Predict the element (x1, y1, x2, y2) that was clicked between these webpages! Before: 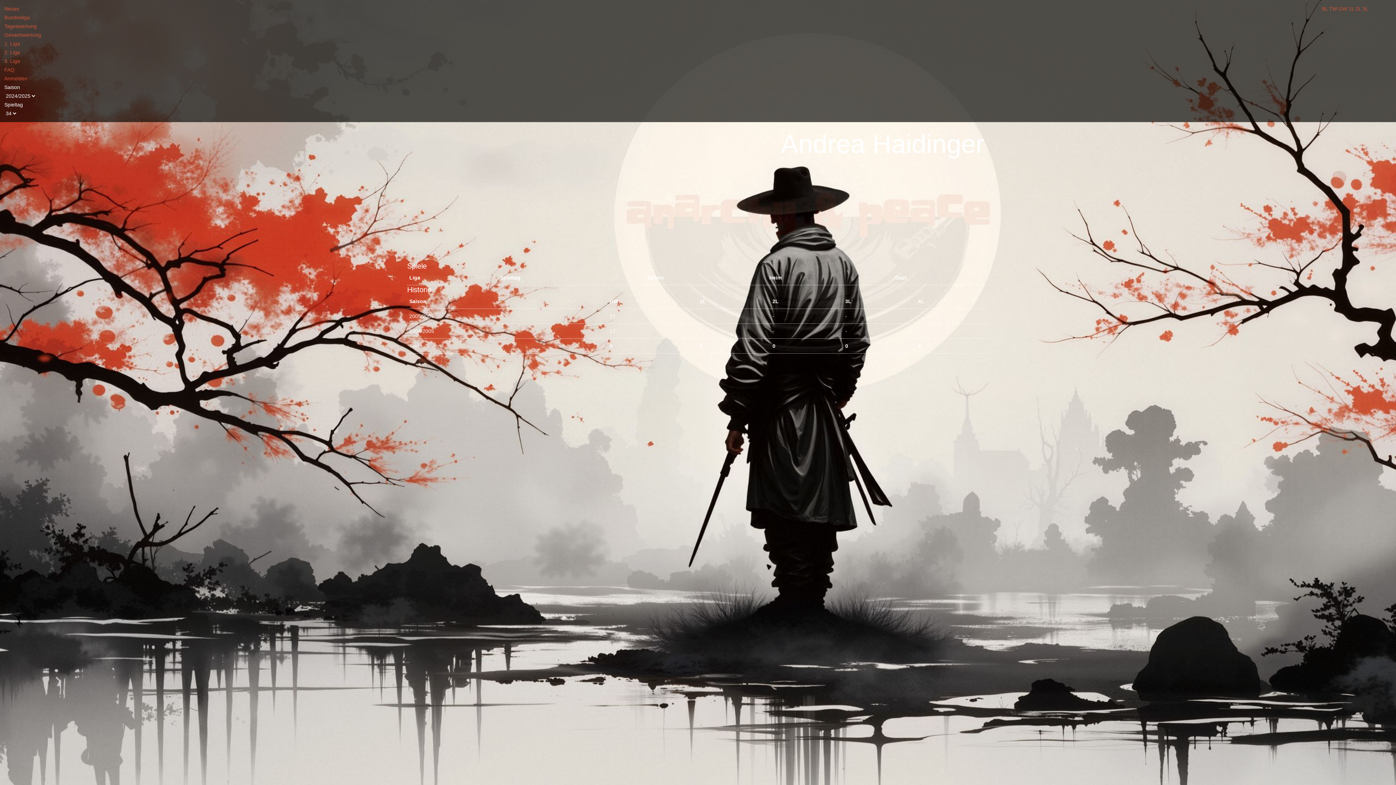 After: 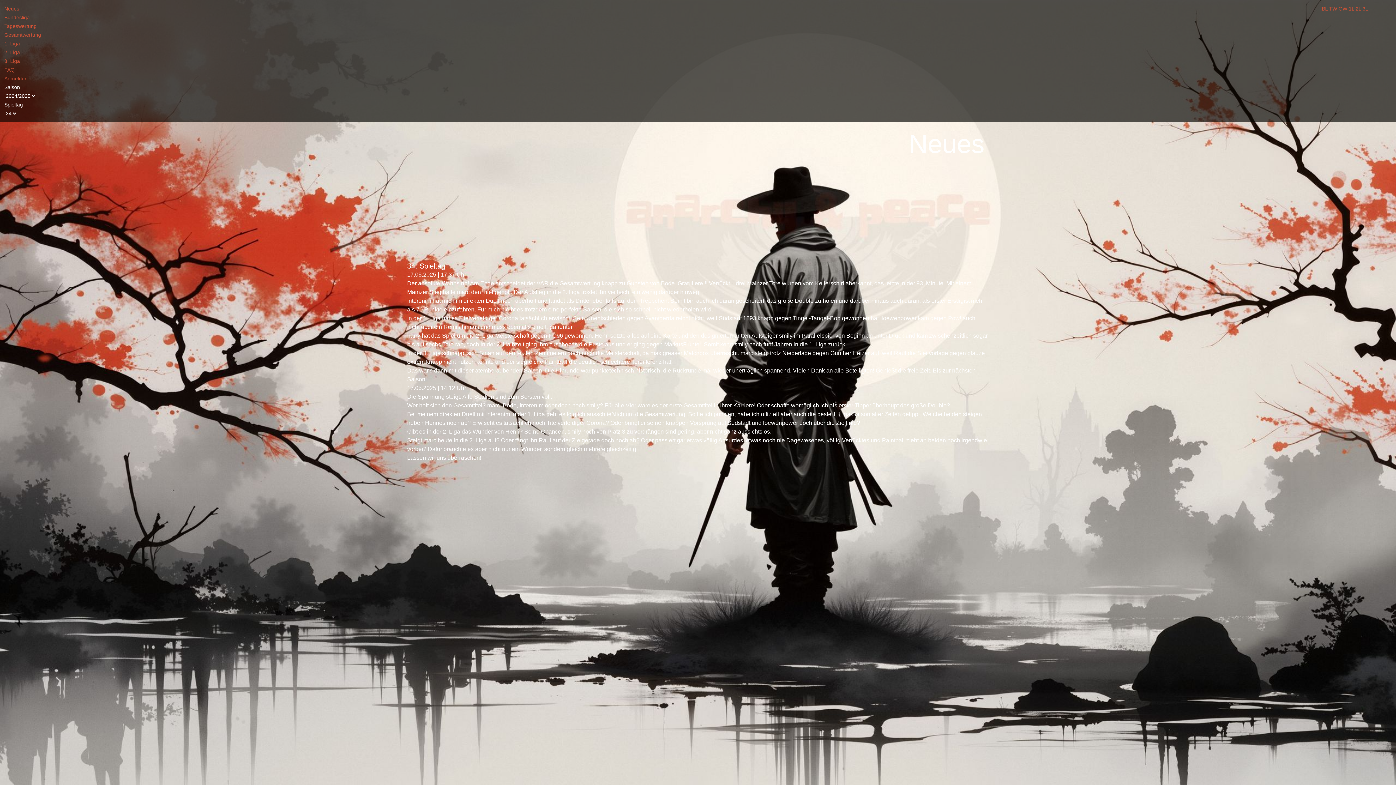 Action: bbox: (4, 5, 19, 11) label: Neues